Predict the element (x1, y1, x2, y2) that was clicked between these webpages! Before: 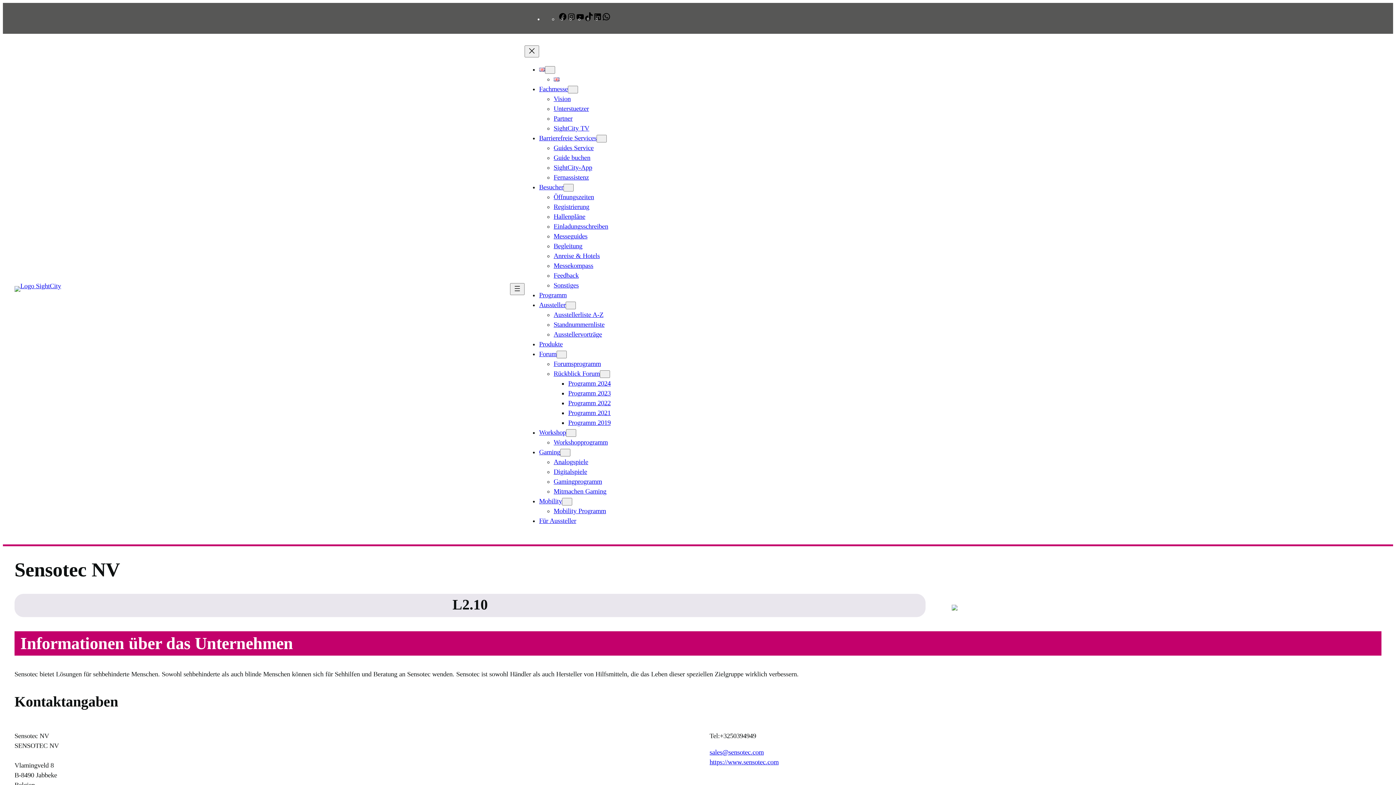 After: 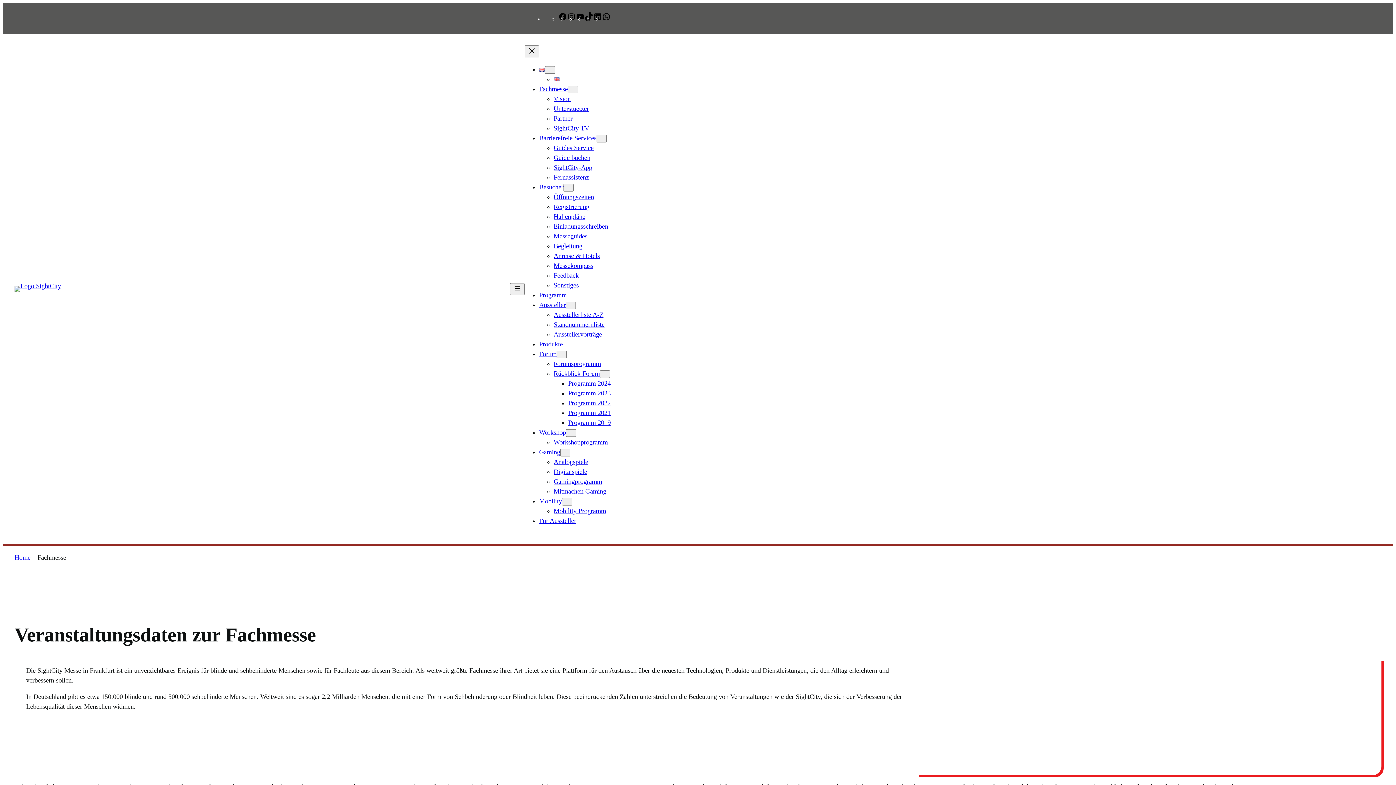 Action: bbox: (539, 85, 568, 92) label: Fachmesse